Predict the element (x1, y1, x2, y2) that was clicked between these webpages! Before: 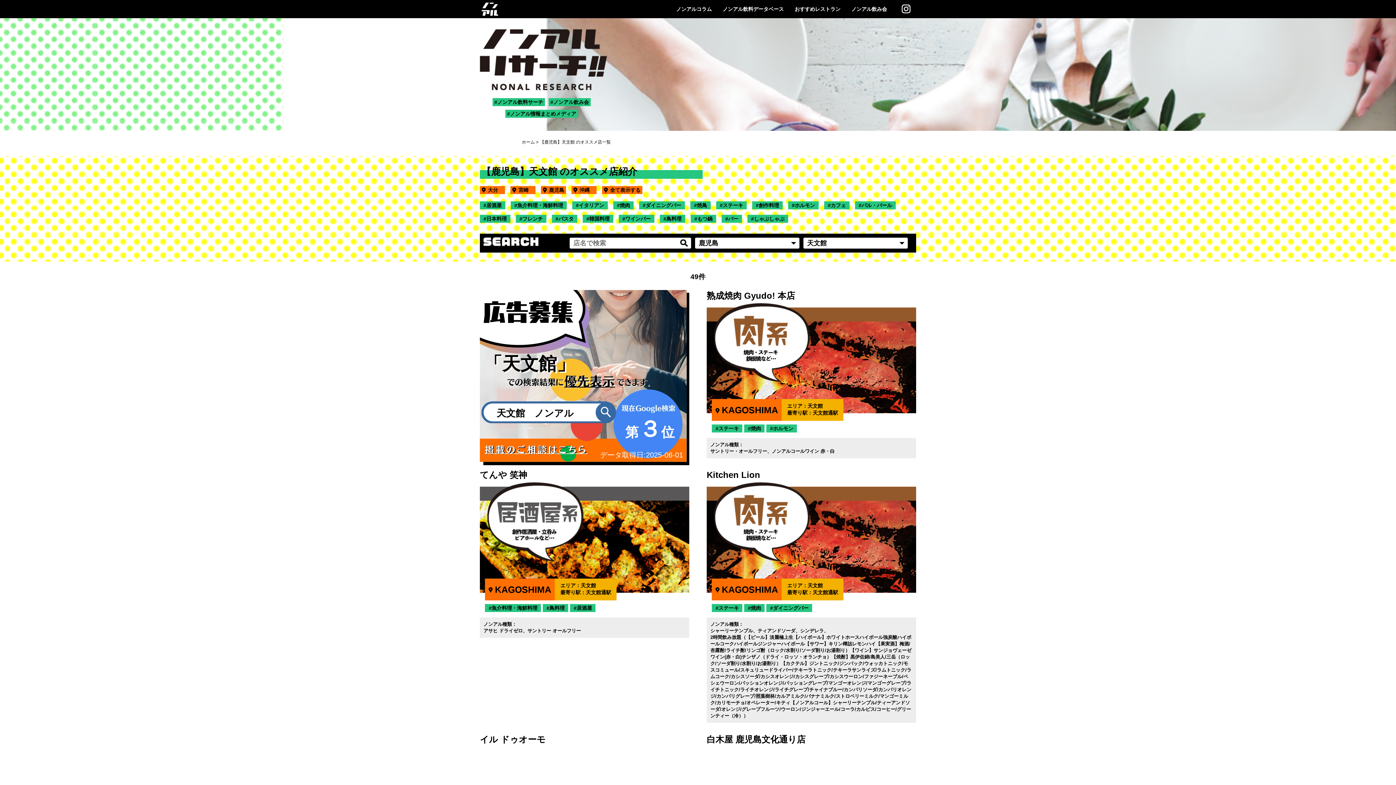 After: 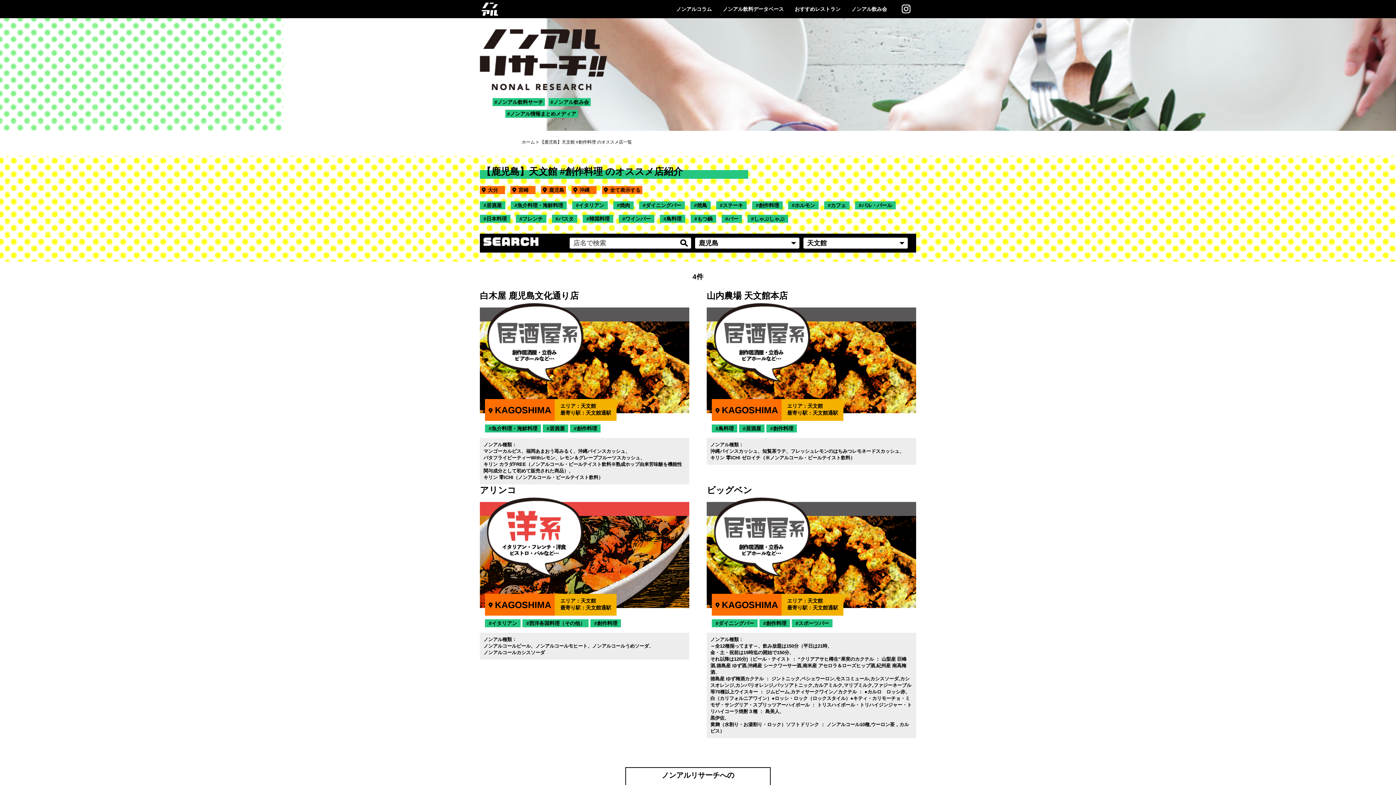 Action: bbox: (752, 201, 782, 209) label: 創作料理